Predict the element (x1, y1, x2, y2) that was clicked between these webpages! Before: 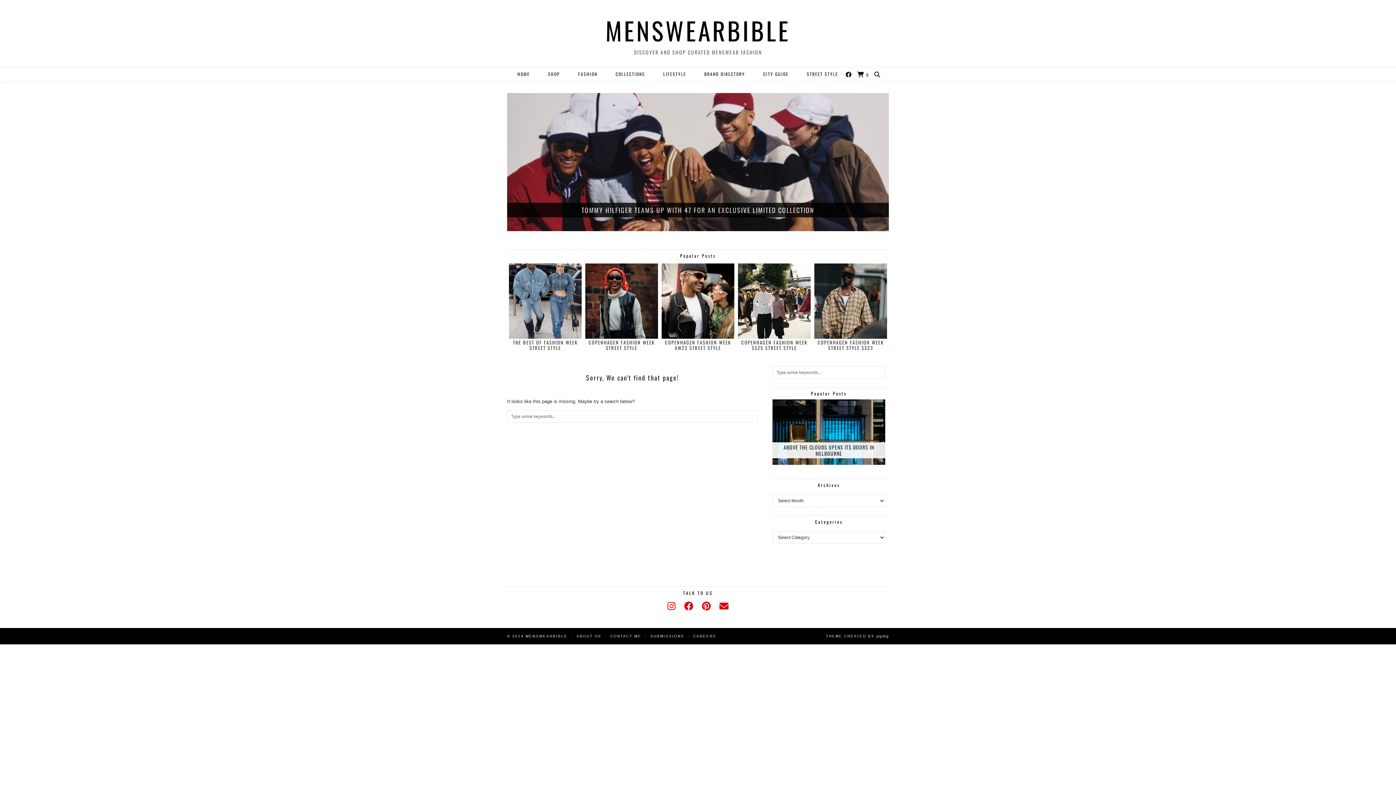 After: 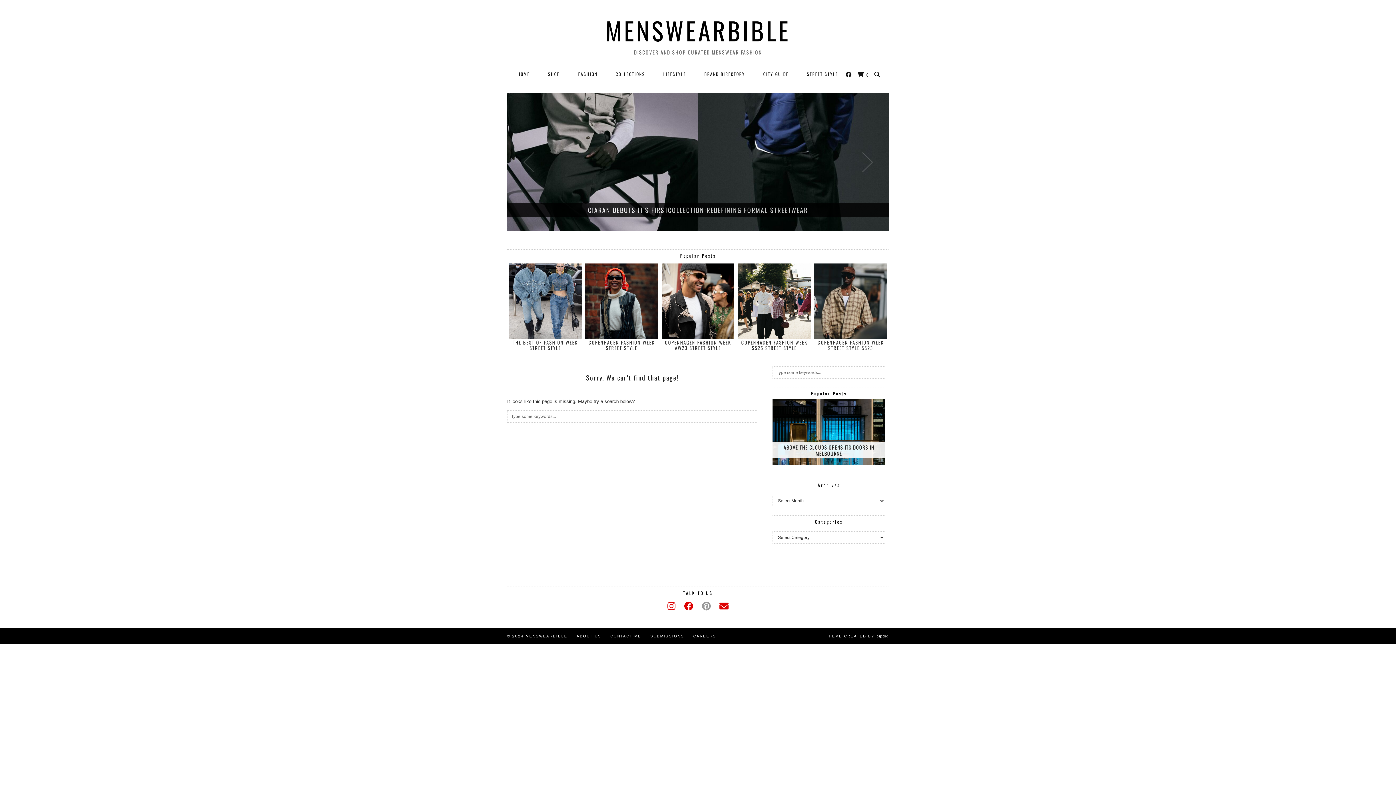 Action: label: pinterest bbox: (702, 601, 710, 611)